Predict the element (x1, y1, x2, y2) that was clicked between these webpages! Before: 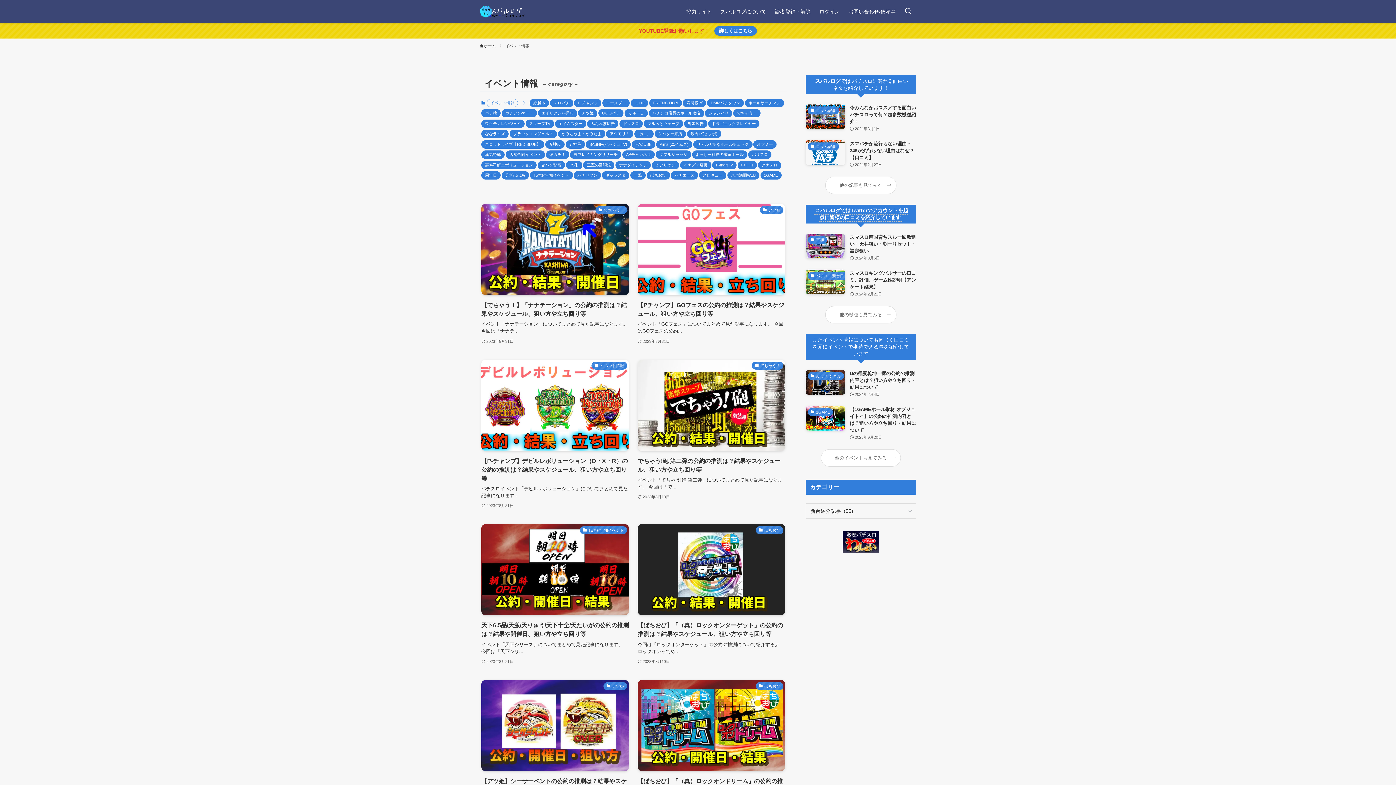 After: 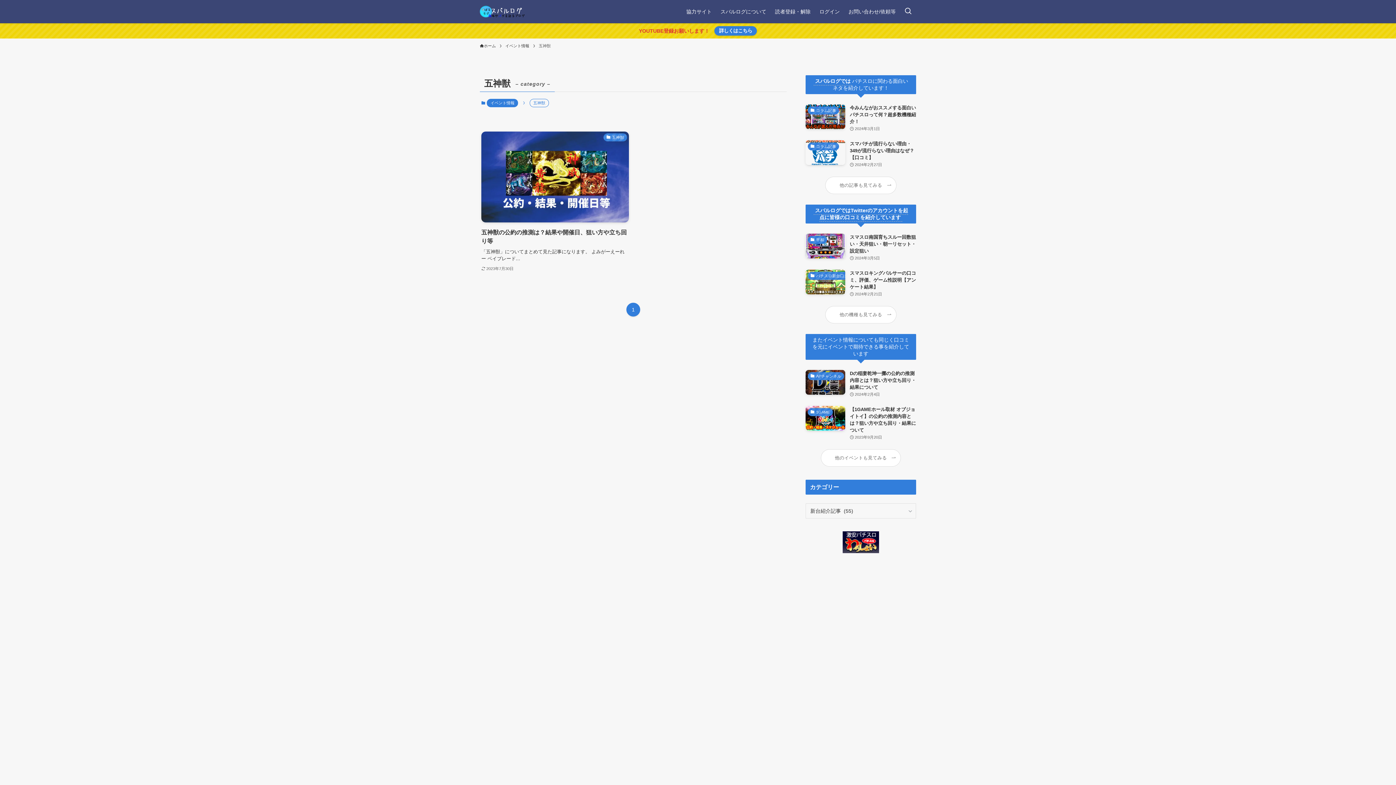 Action: bbox: (545, 140, 564, 148) label: 五神獣